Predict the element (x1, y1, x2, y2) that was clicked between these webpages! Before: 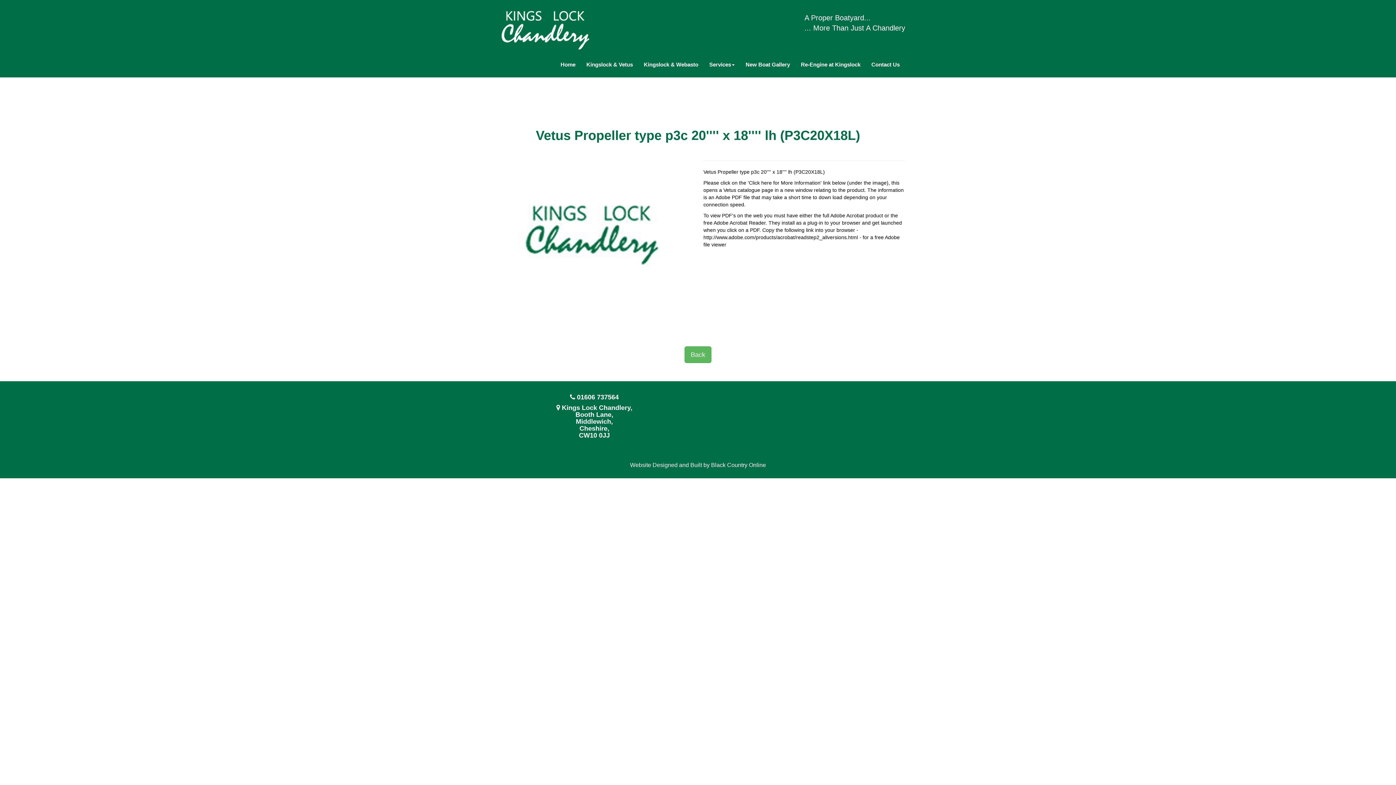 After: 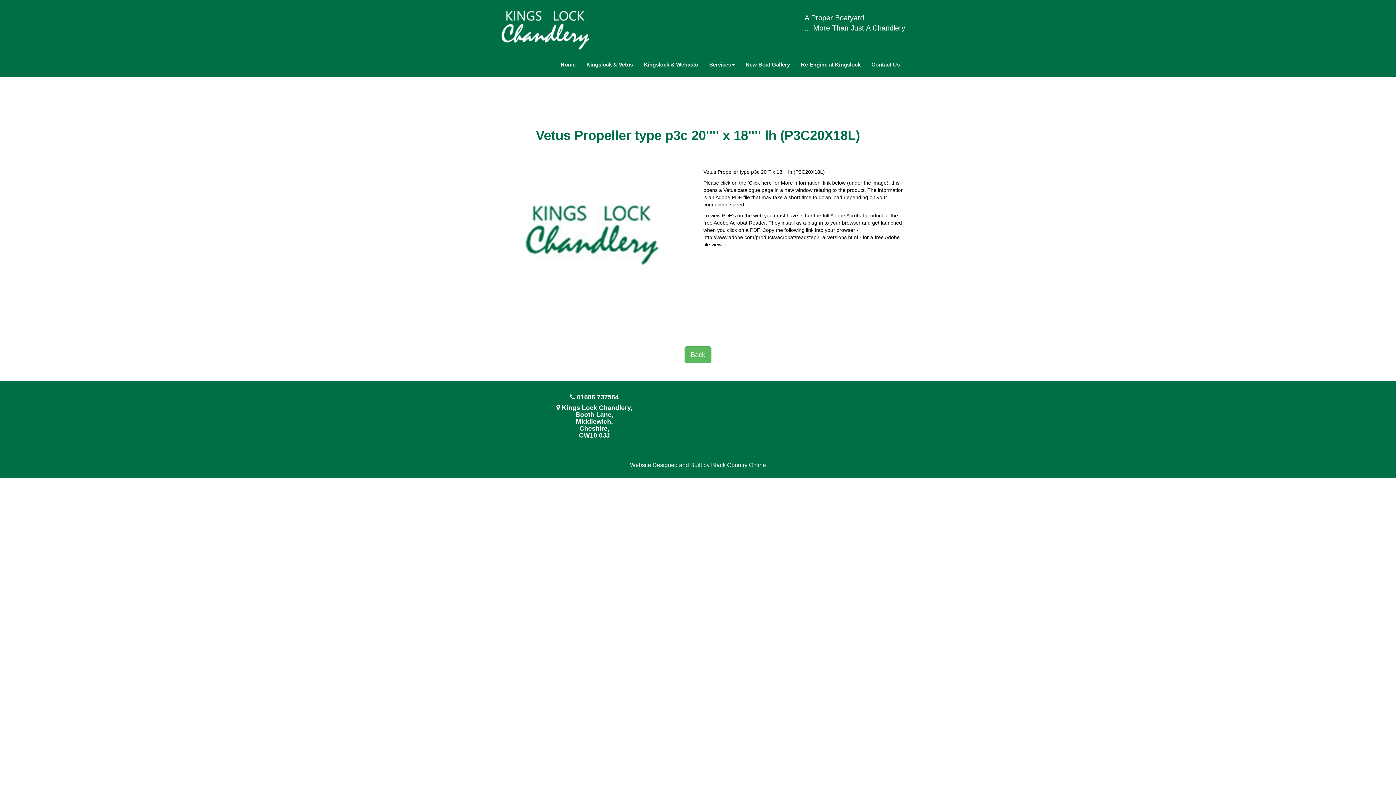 Action: label: 01606 737564 bbox: (577, 393, 618, 401)